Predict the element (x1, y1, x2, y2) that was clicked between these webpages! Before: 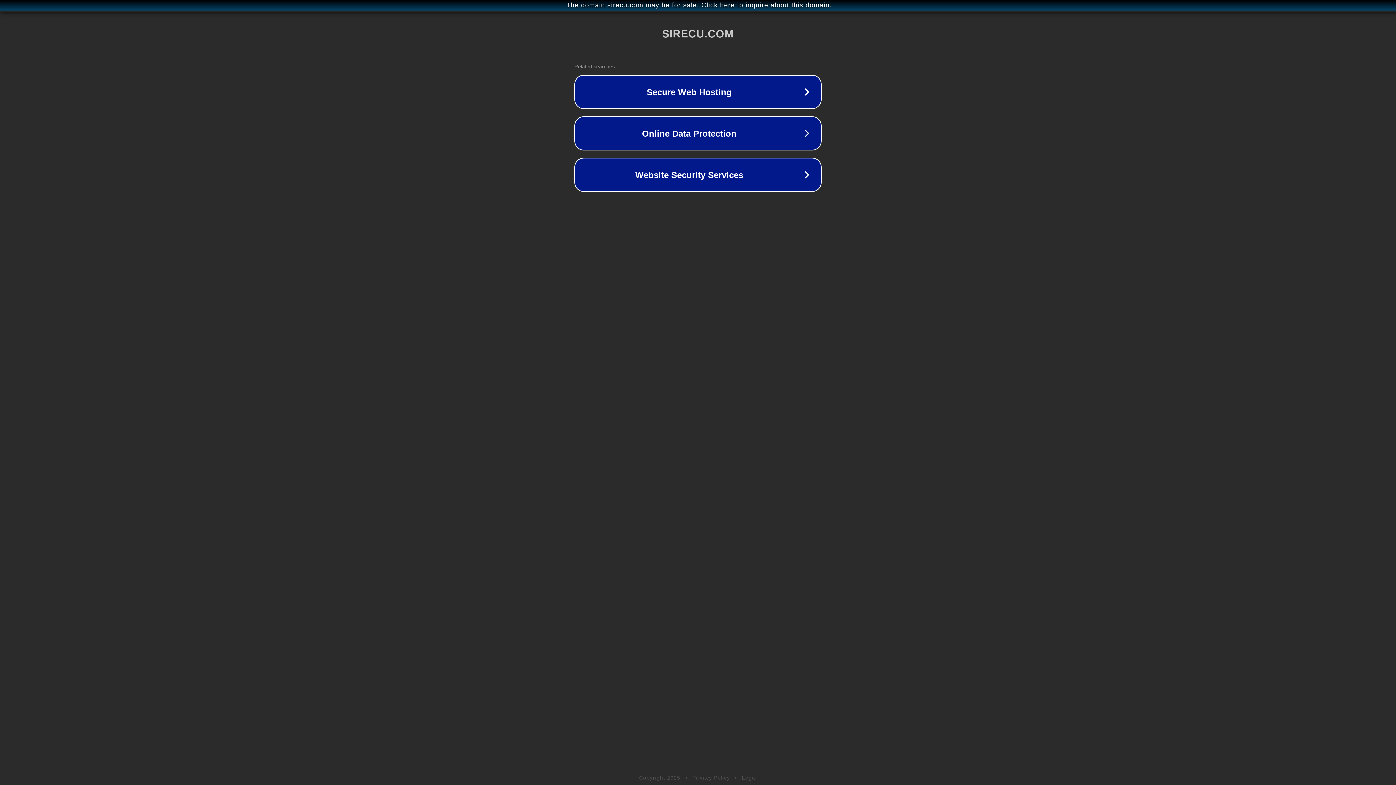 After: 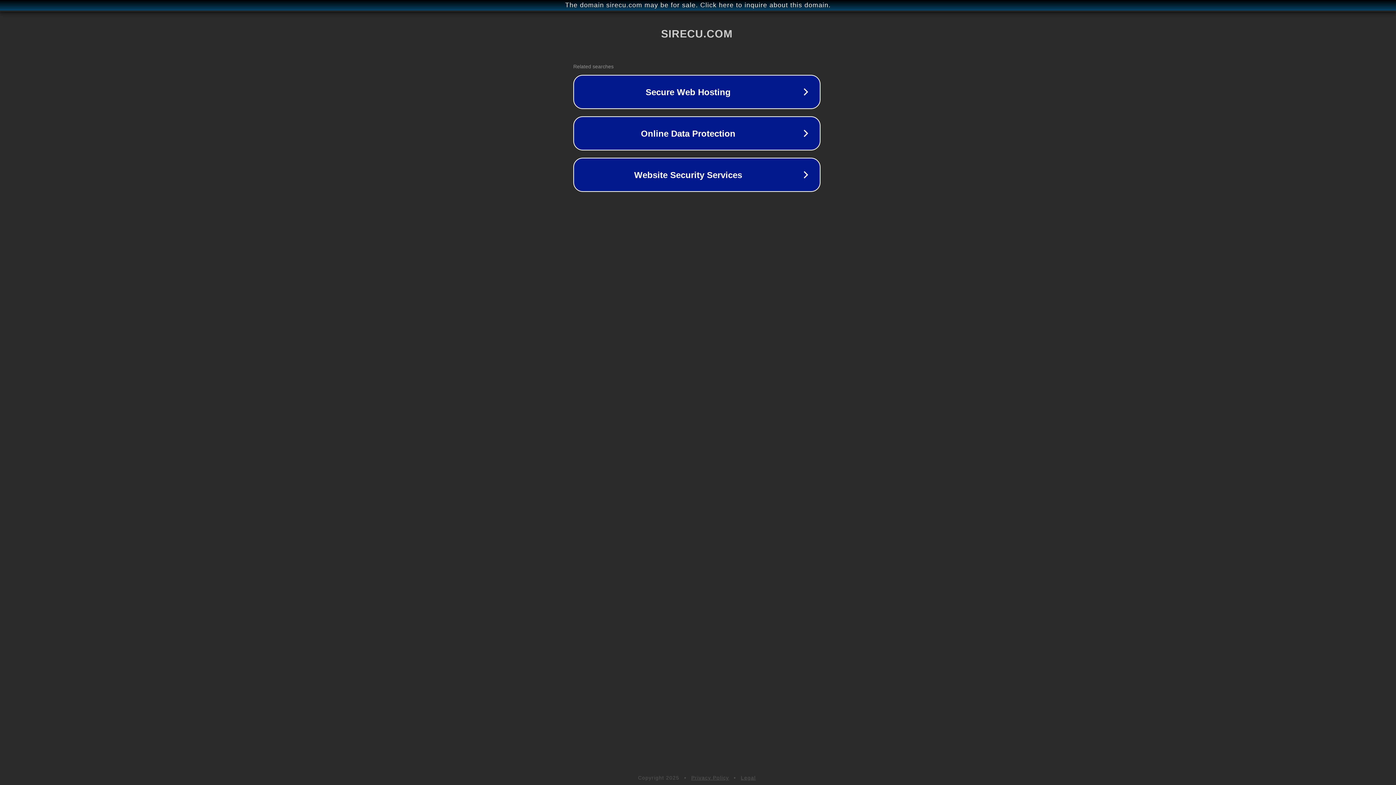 Action: label: The domain sirecu.com may be for sale. Click here to inquire about this domain. bbox: (1, 1, 1397, 9)